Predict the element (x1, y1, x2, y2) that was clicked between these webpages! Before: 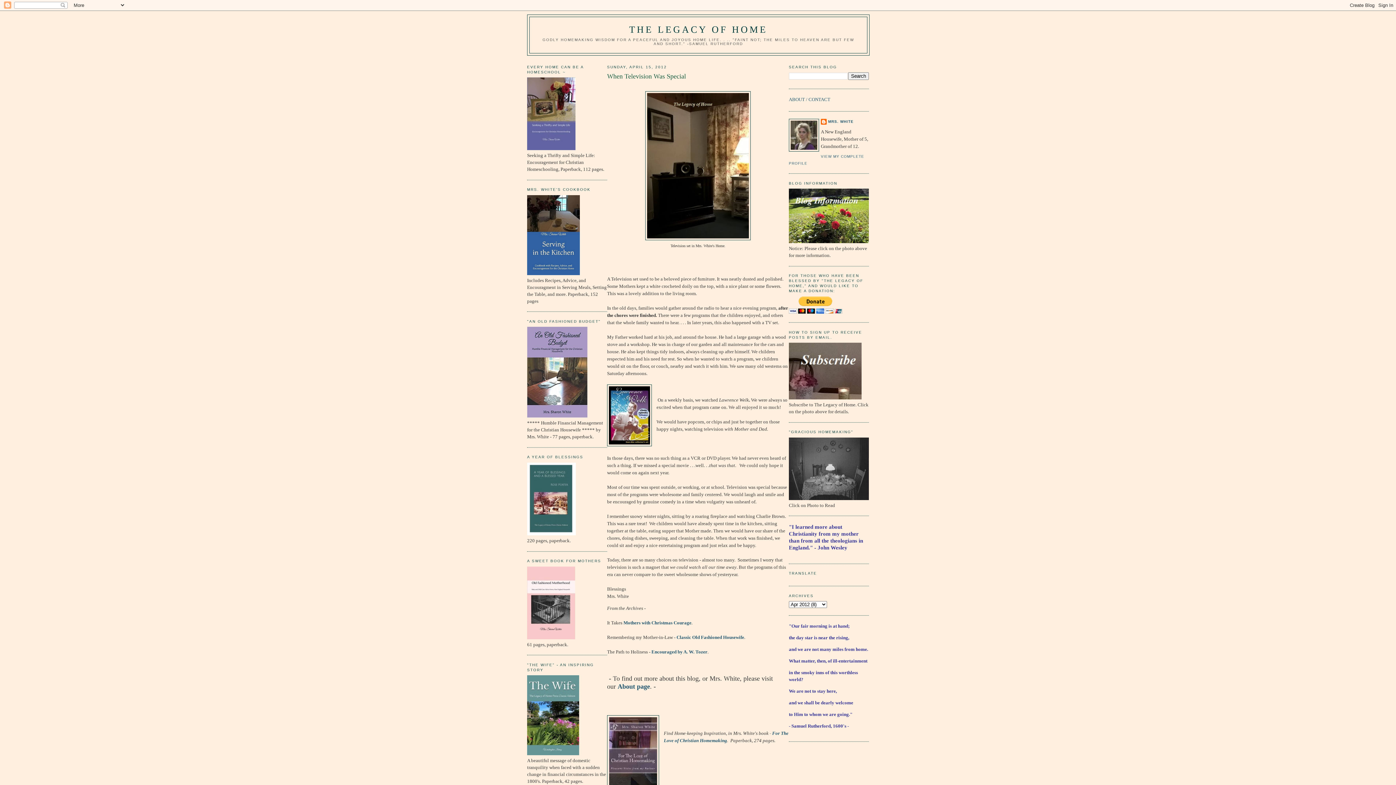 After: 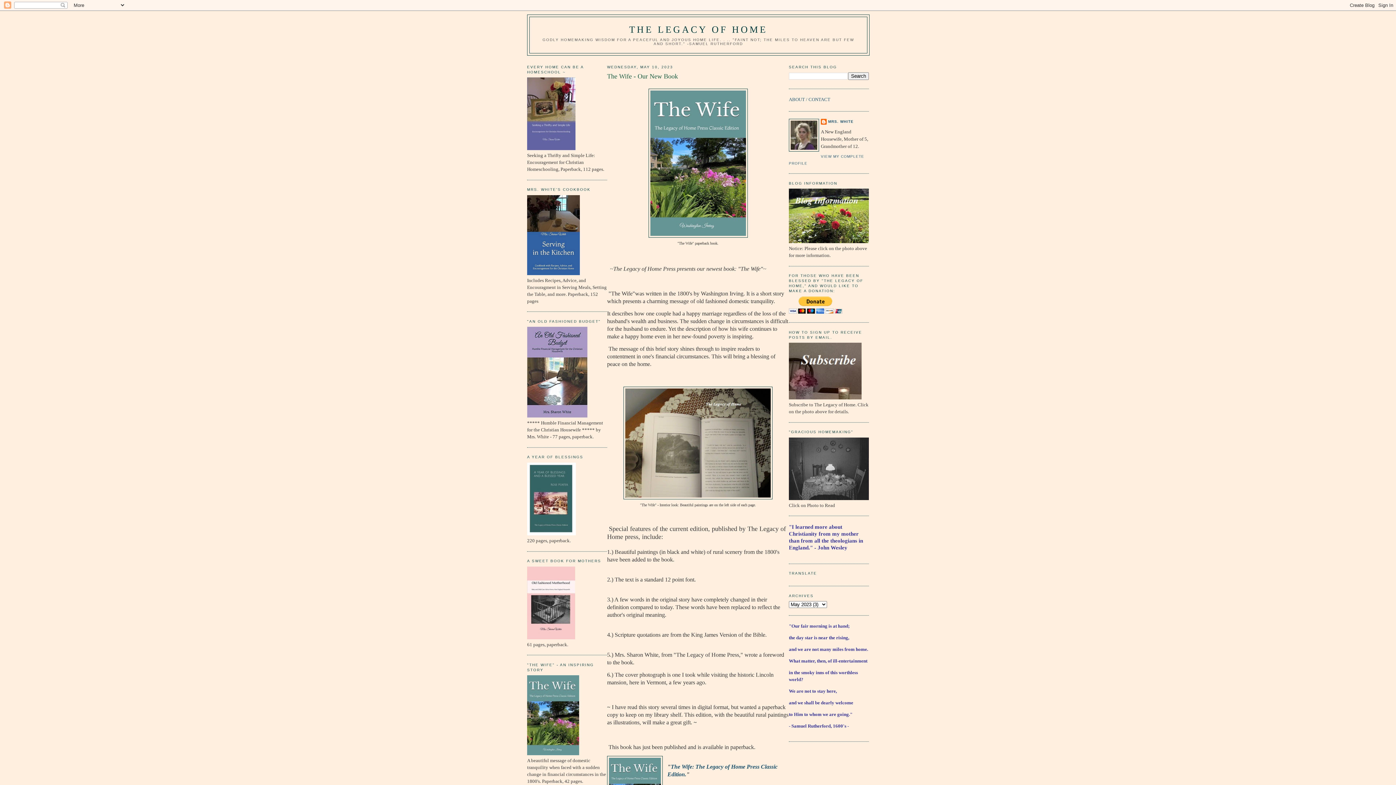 Action: bbox: (527, 751, 579, 756)